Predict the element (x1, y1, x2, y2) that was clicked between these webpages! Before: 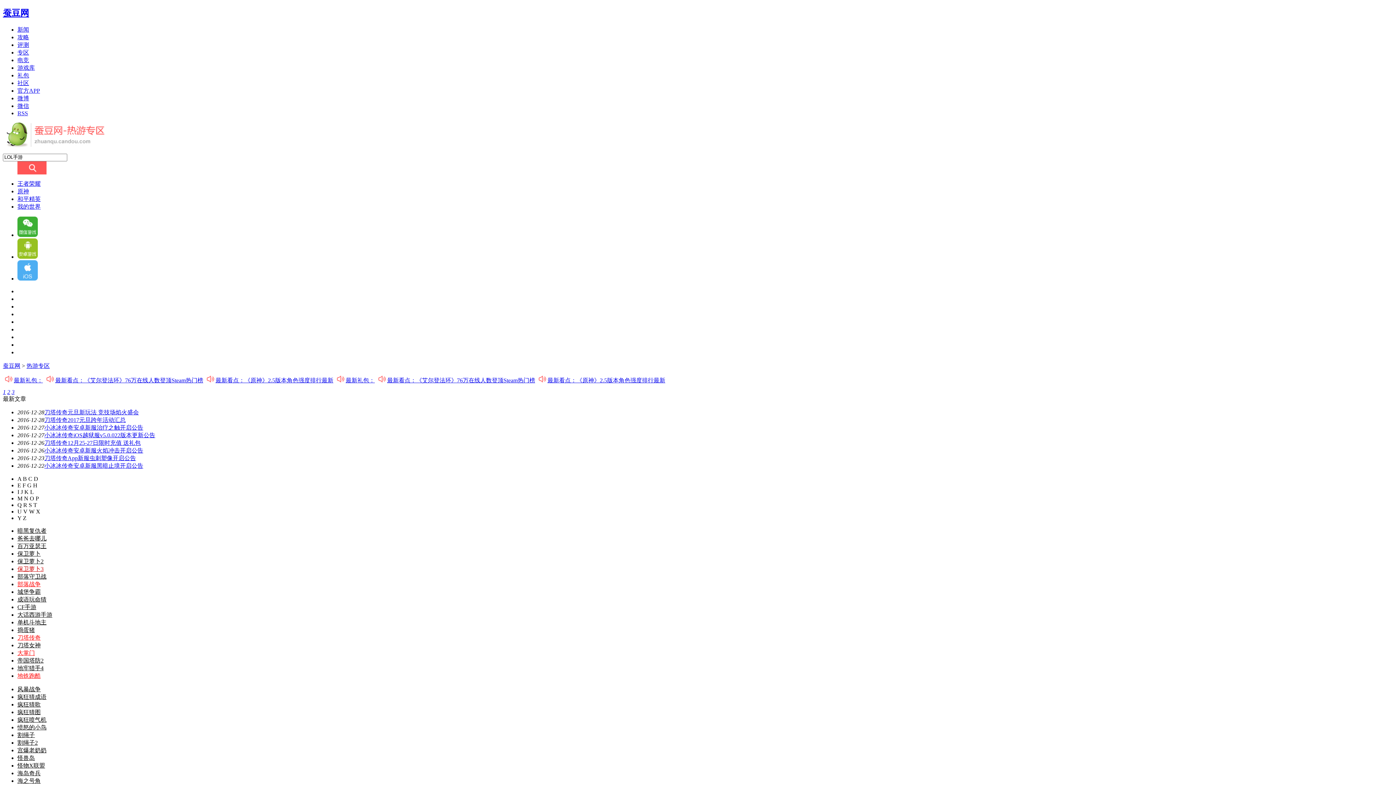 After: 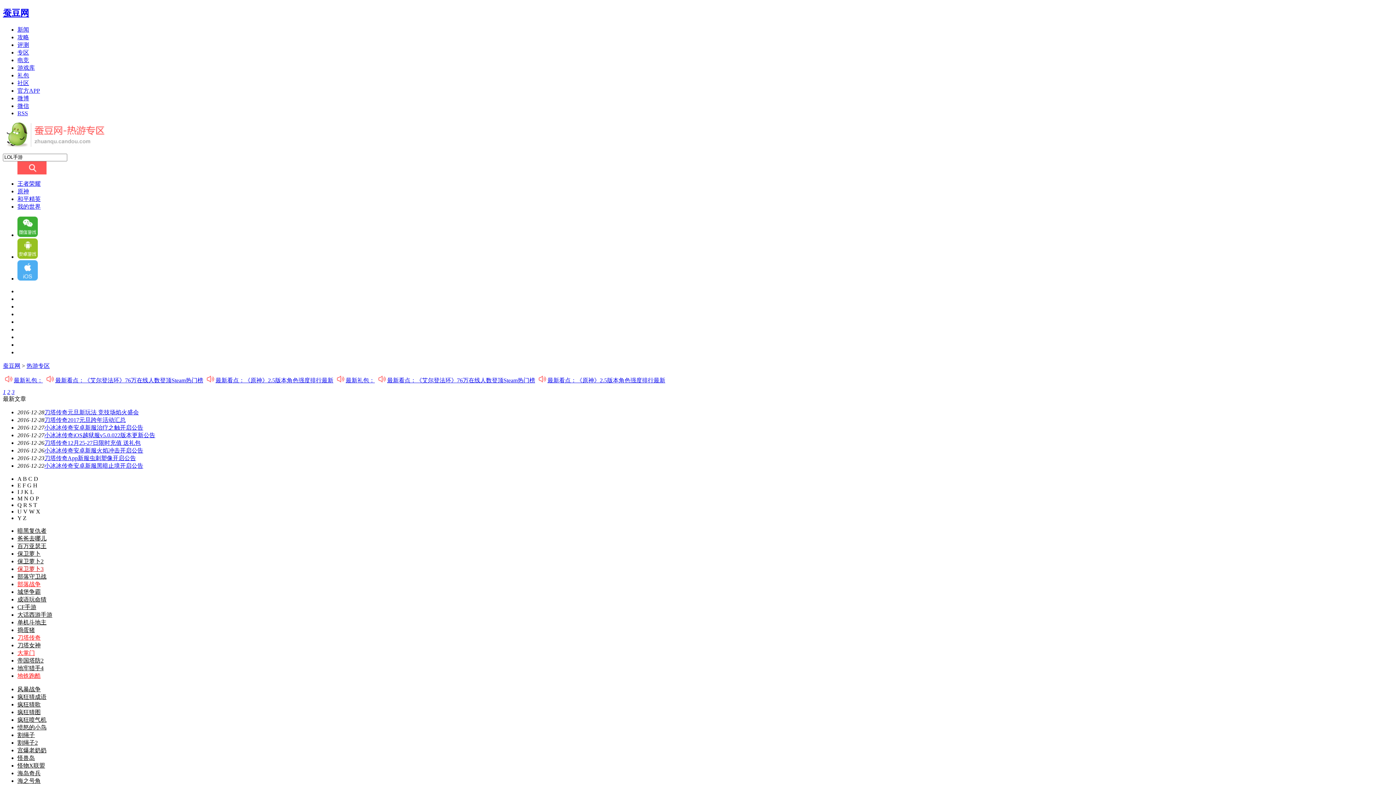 Action: label: 怪兽岛 bbox: (17, 755, 34, 761)